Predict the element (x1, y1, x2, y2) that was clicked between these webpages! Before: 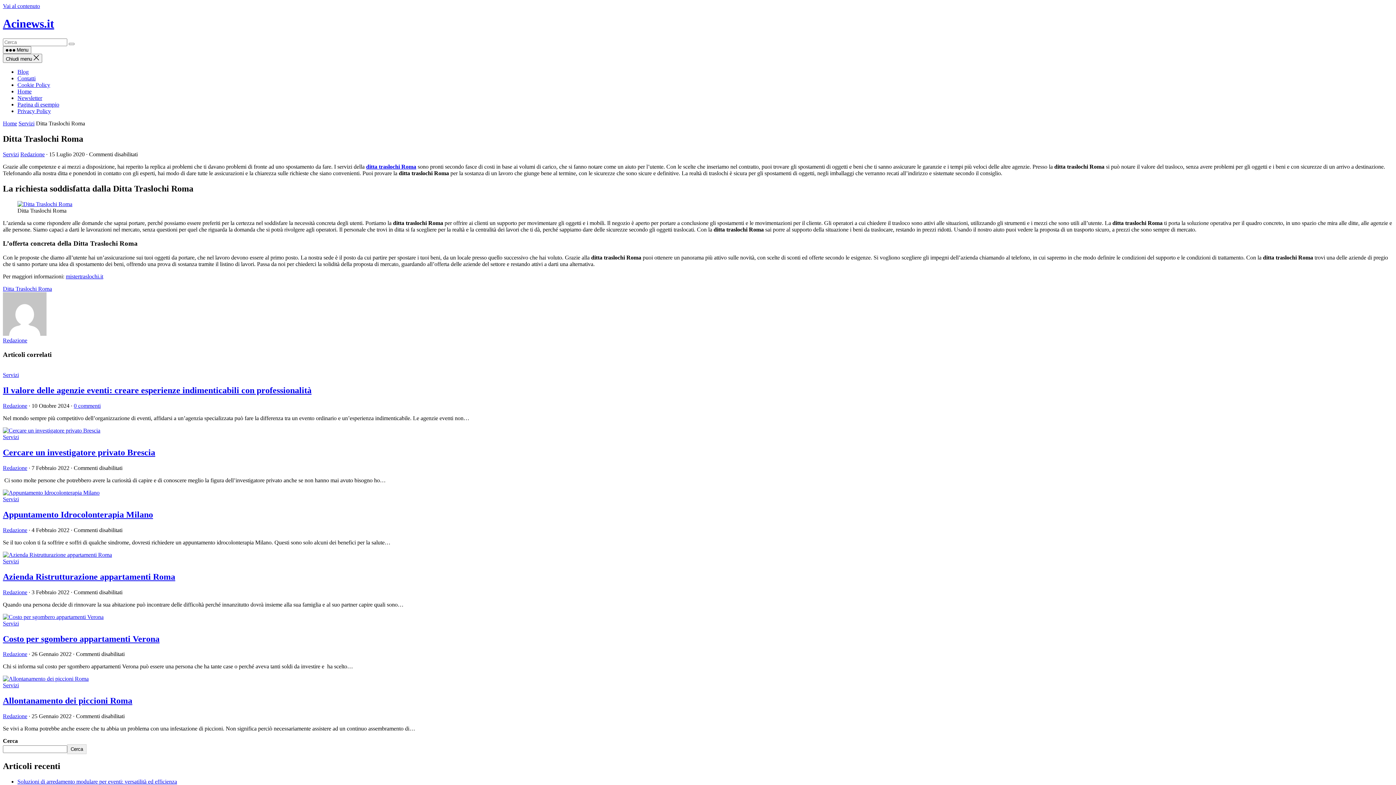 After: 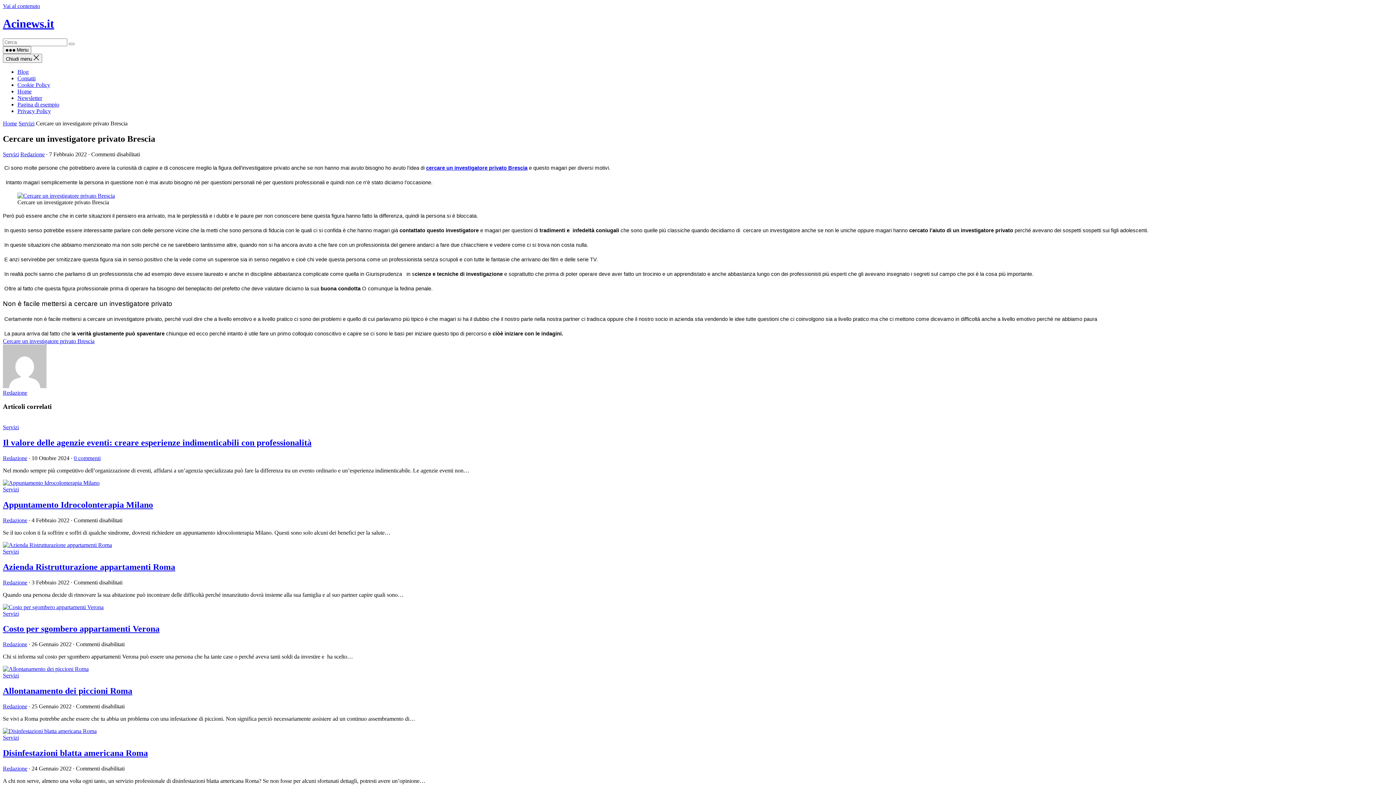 Action: bbox: (2, 427, 1393, 434)